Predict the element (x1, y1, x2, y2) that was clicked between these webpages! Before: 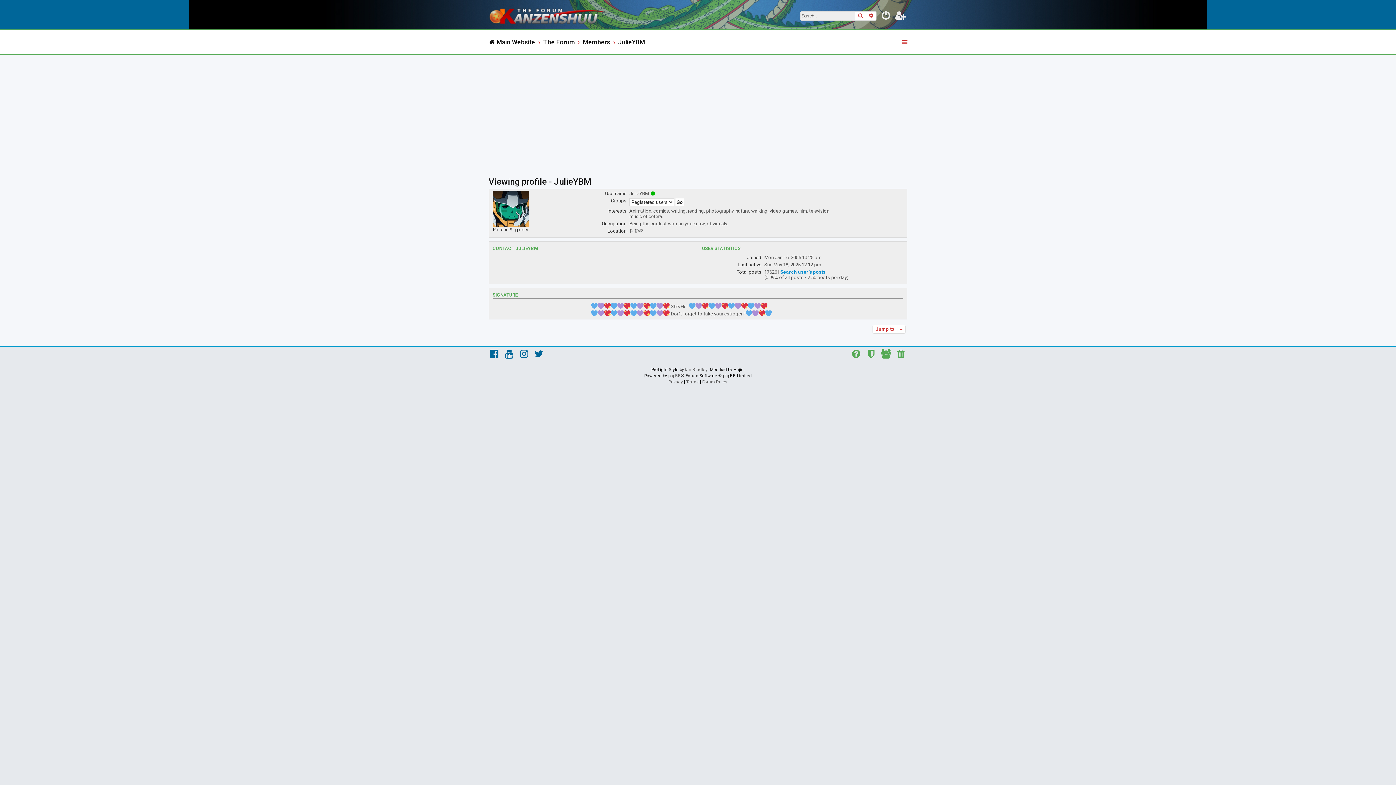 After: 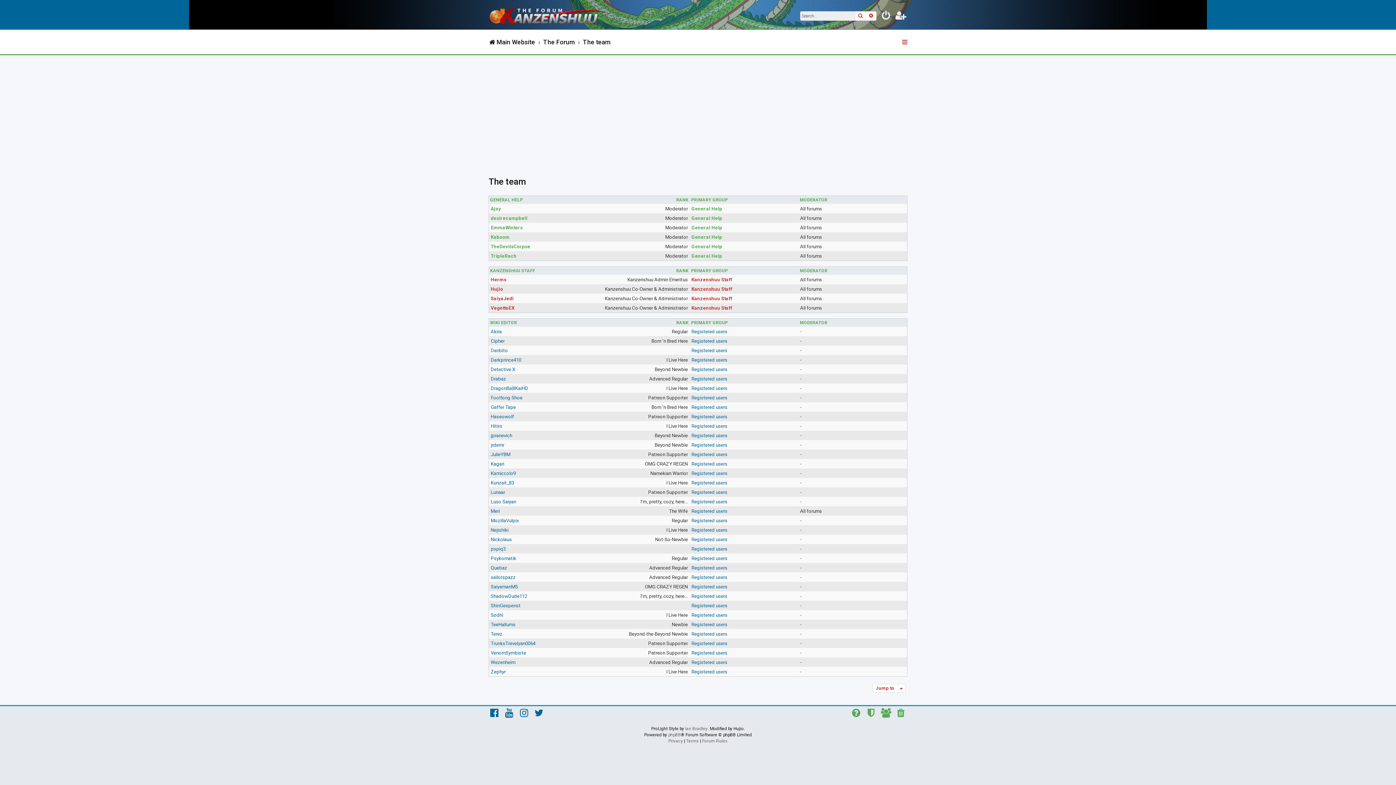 Action: bbox: (865, 349, 877, 361)